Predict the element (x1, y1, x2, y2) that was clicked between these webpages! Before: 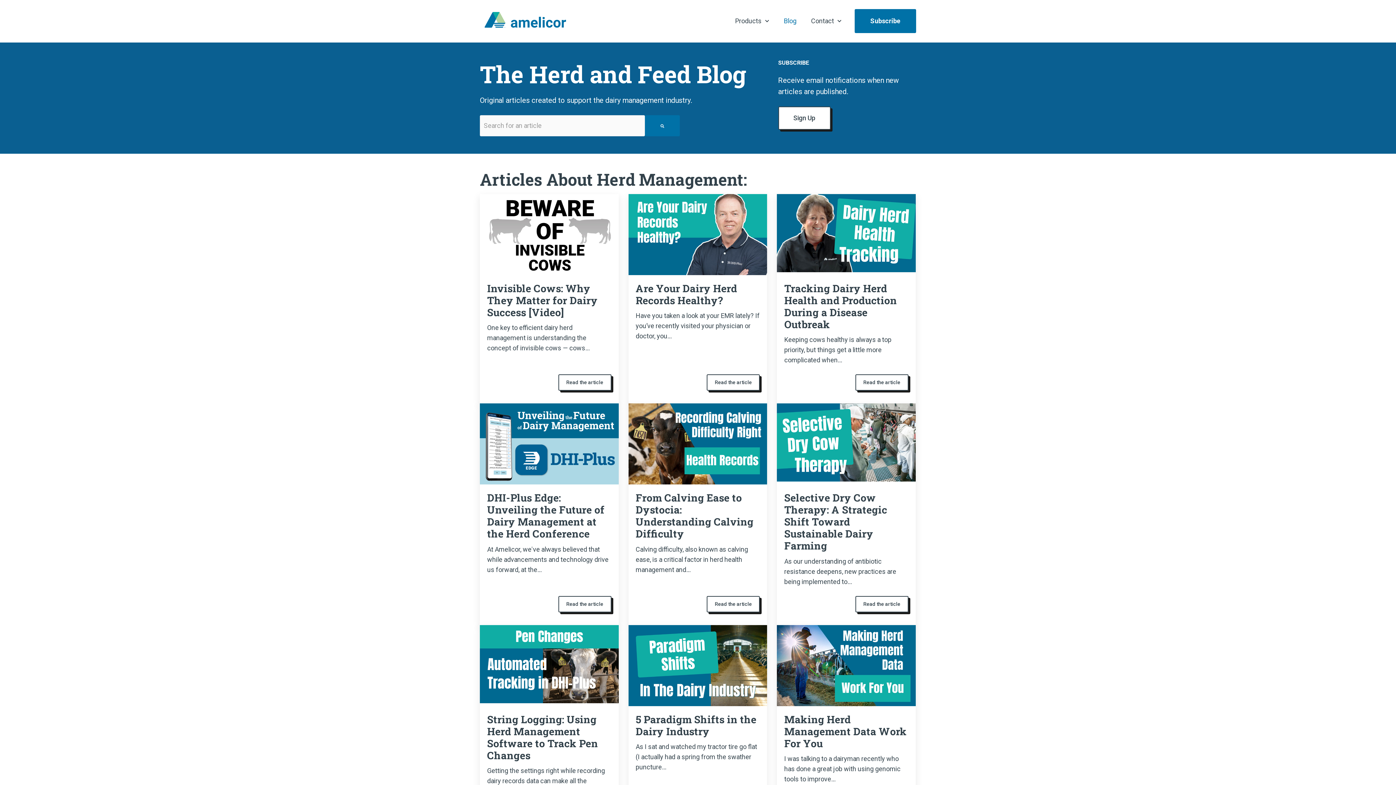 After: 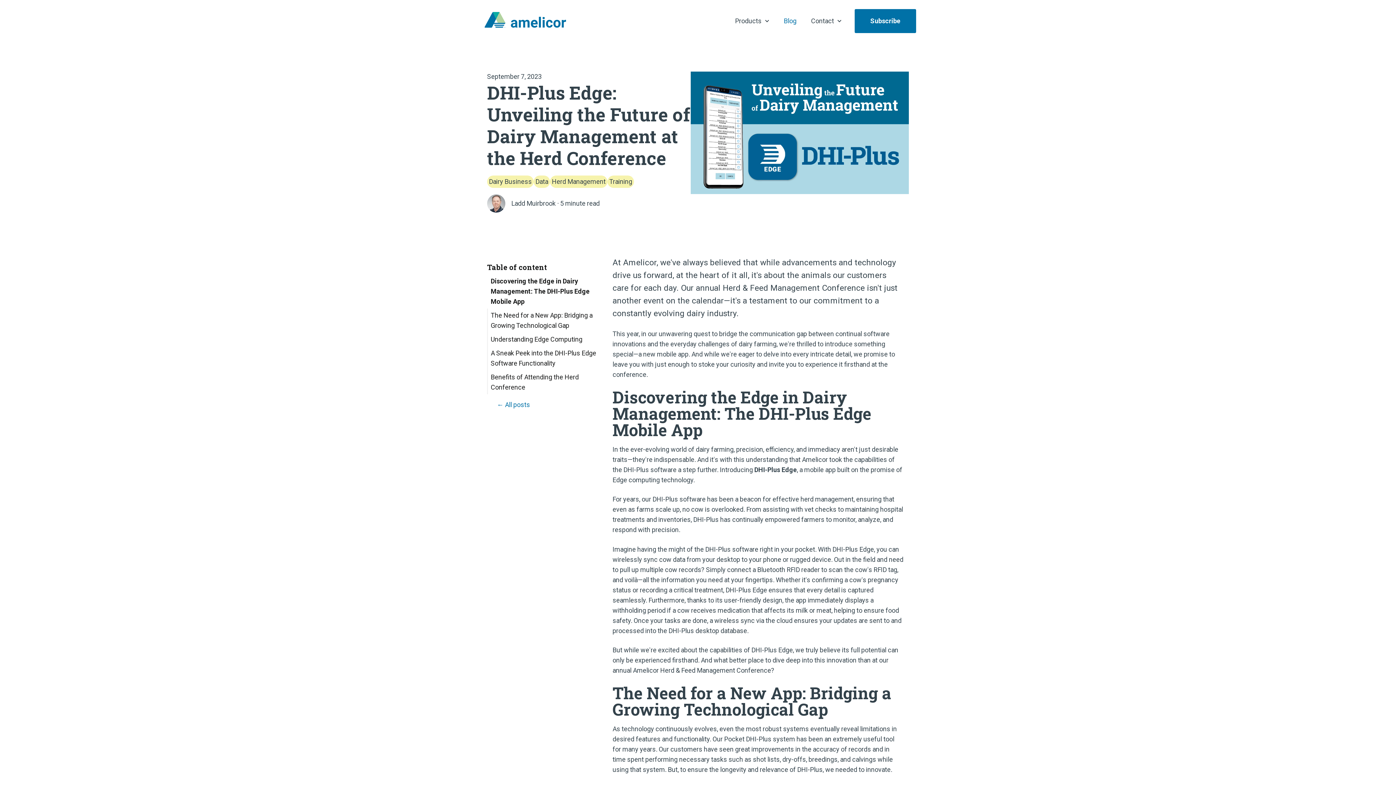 Action: bbox: (480, 403, 618, 484) label: Featured image: DHI-Plus Edge - Unveiling the Future of Dairy Management - Read full post: DHI-Plus Edge: Unveiling the Future of Dairy Management at the Herd Conference